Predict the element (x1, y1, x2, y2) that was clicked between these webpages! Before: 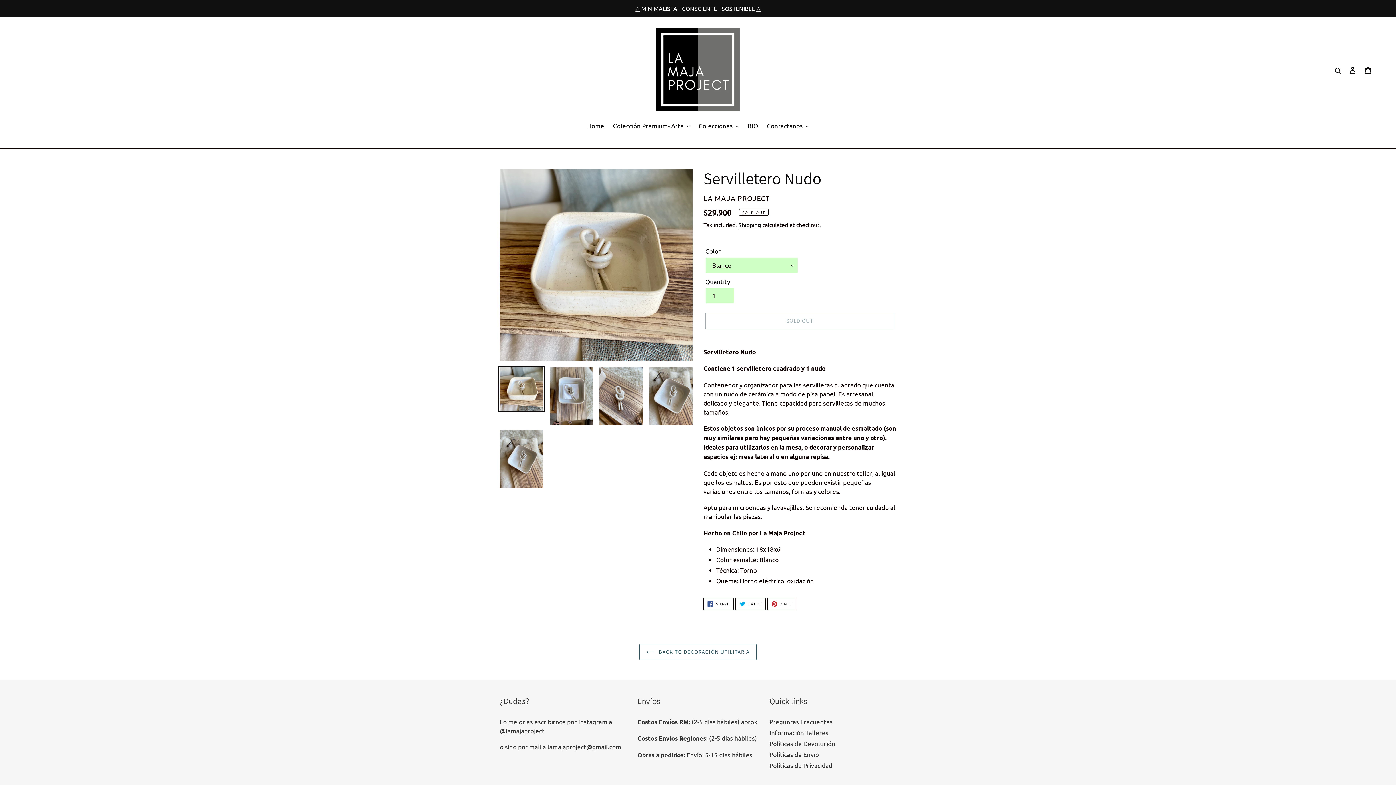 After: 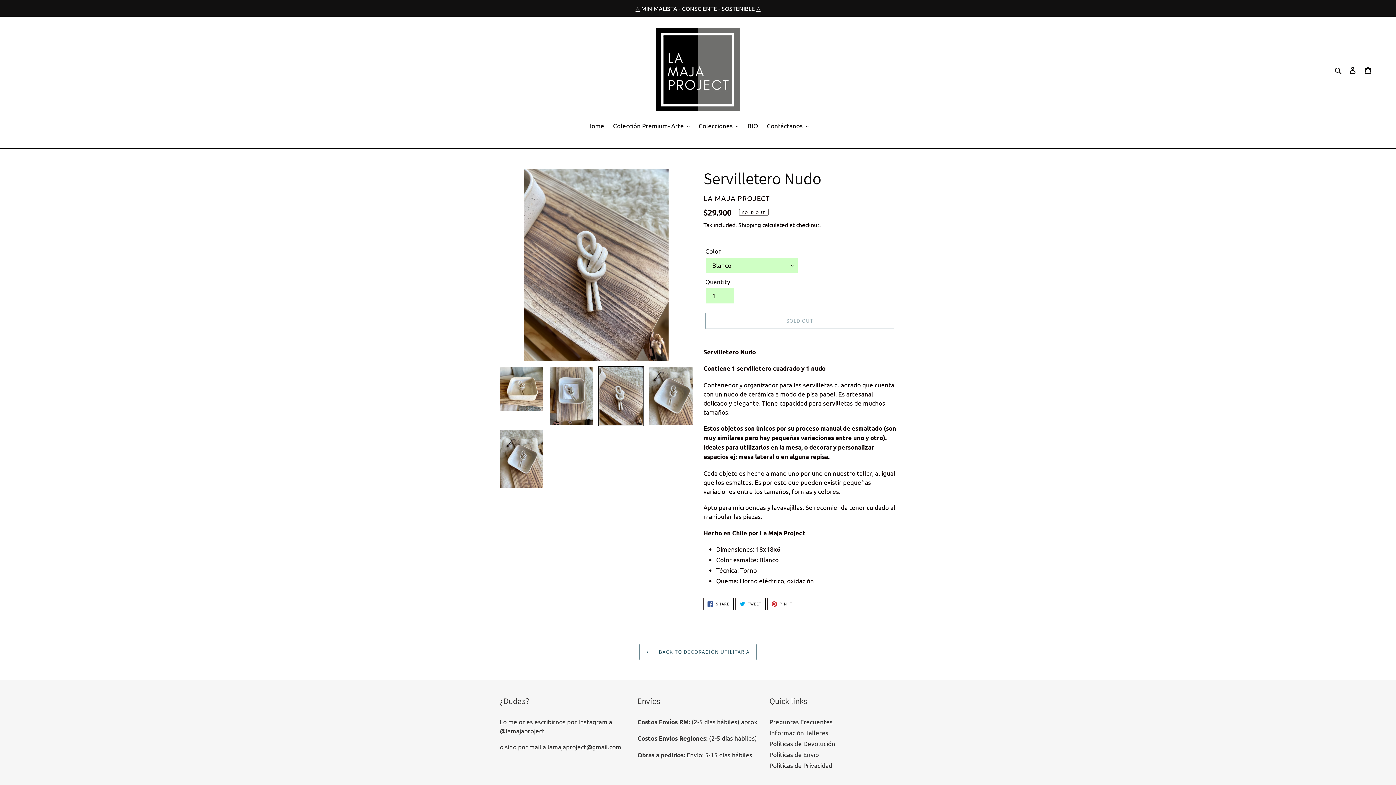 Action: bbox: (598, 366, 644, 426)